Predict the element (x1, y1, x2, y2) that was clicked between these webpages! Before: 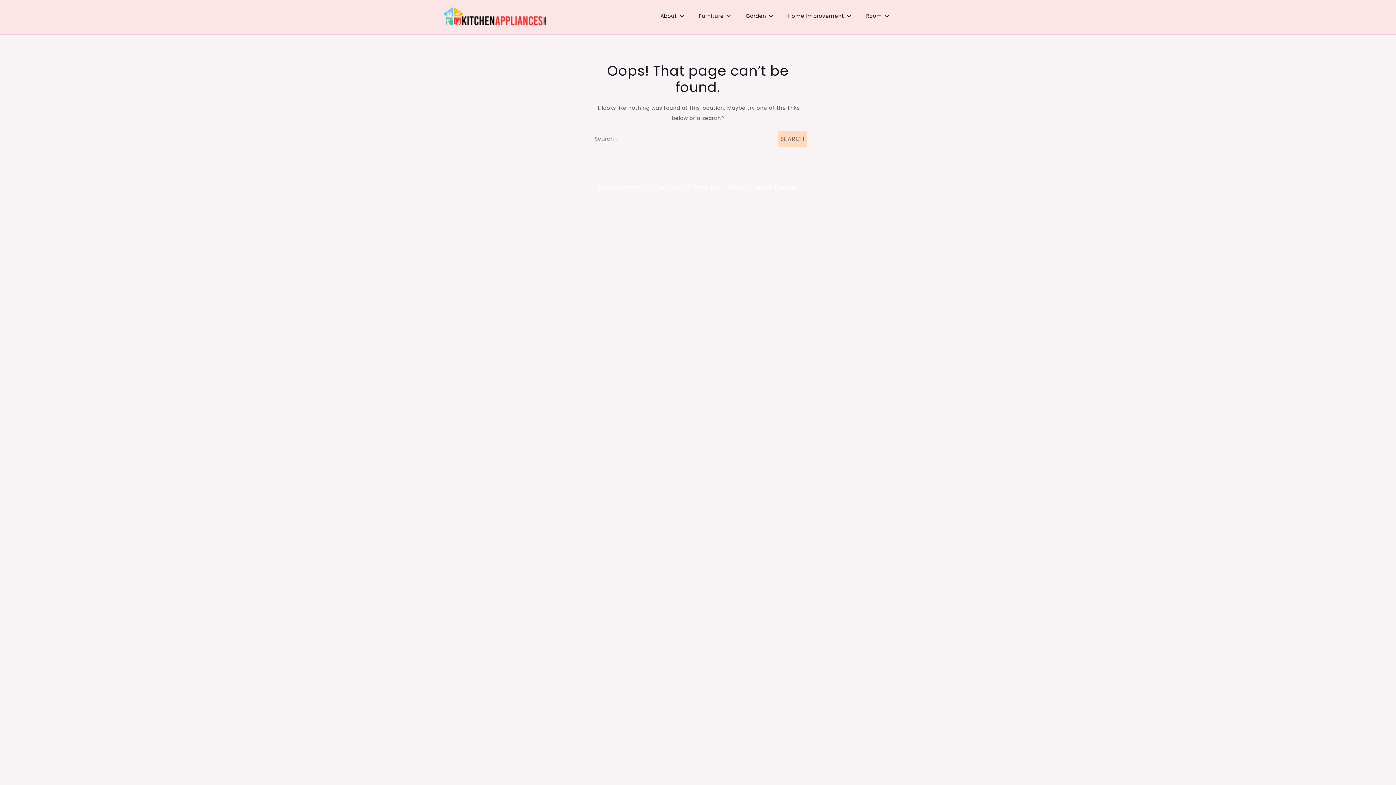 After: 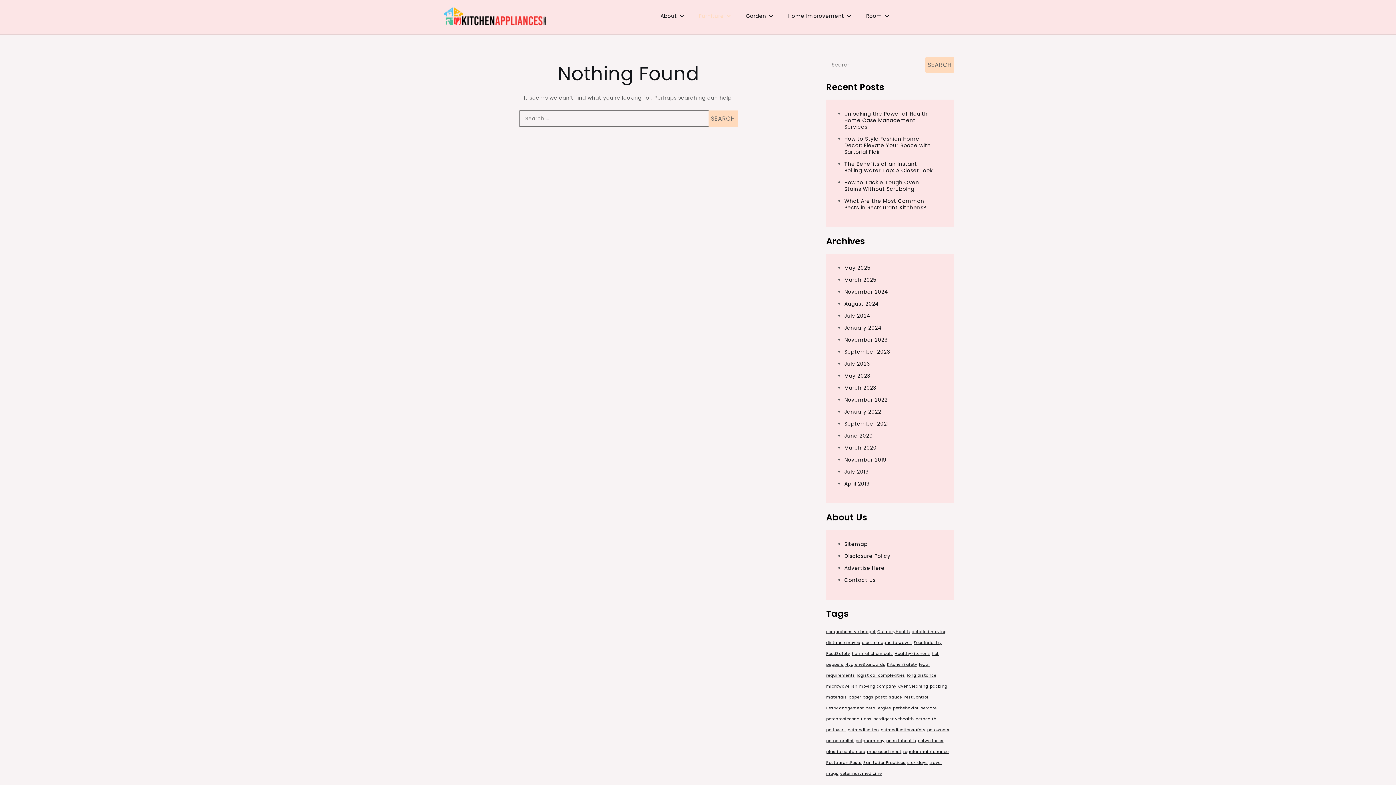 Action: bbox: (692, 5, 737, 26) label: Furniture